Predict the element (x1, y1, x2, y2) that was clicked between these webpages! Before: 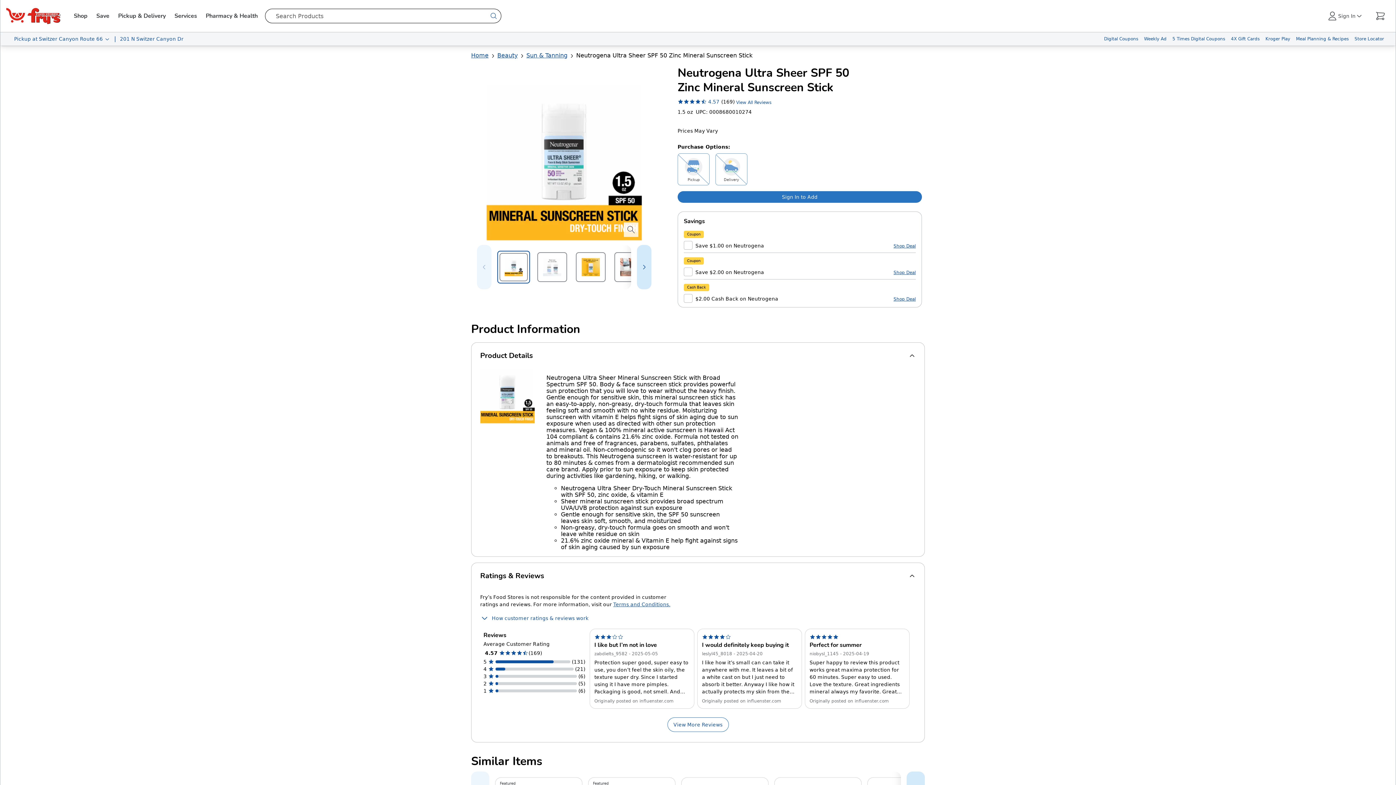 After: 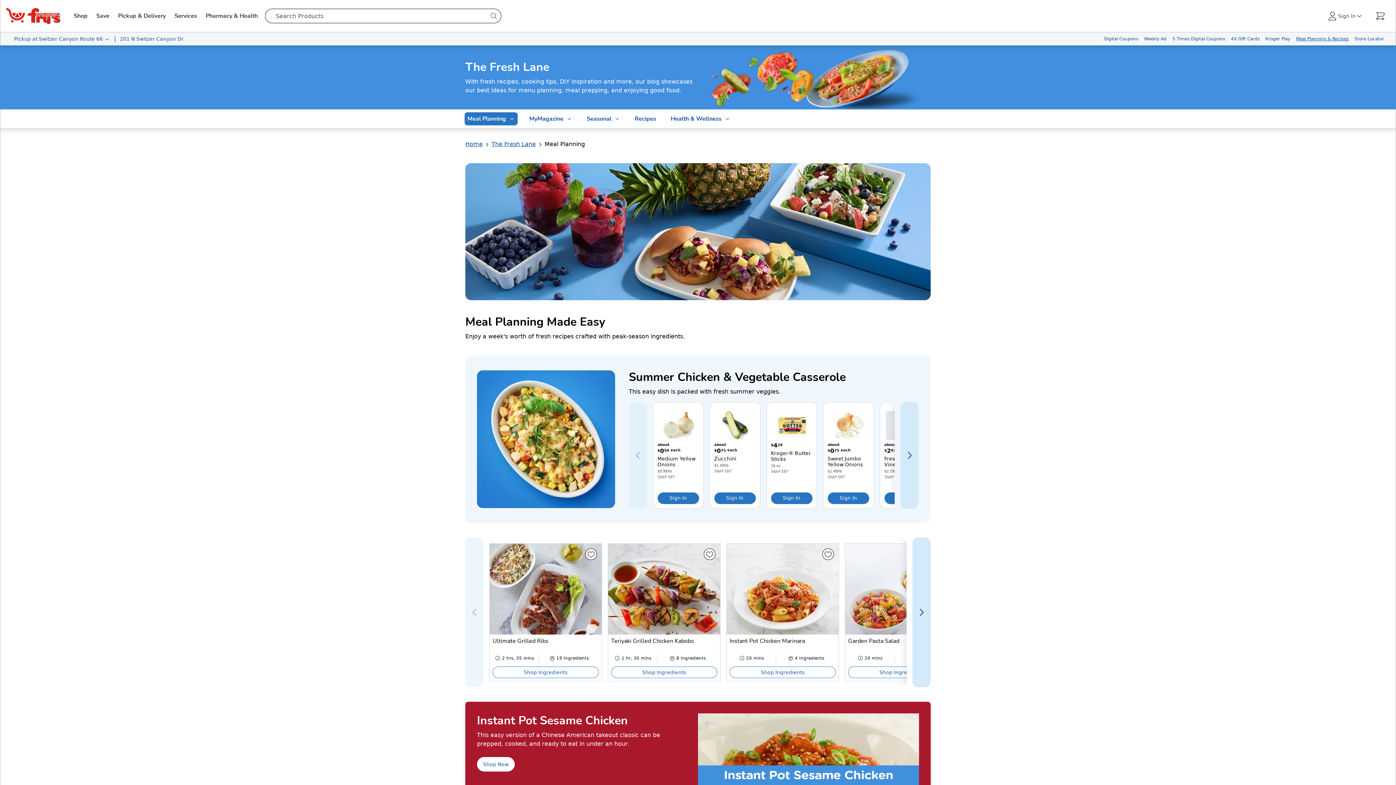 Action: label: Meal Planning & Recipes bbox: (1293, 32, 1352, 45)